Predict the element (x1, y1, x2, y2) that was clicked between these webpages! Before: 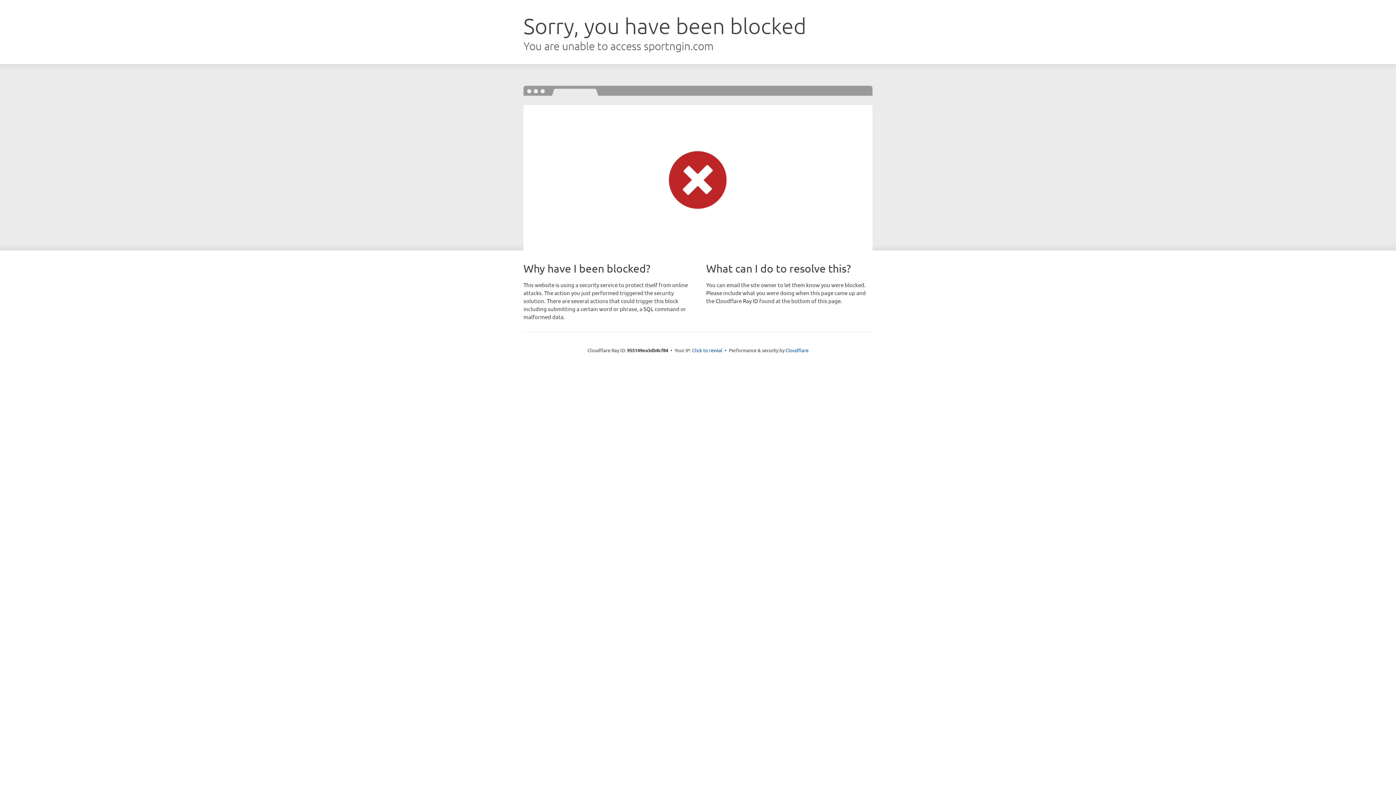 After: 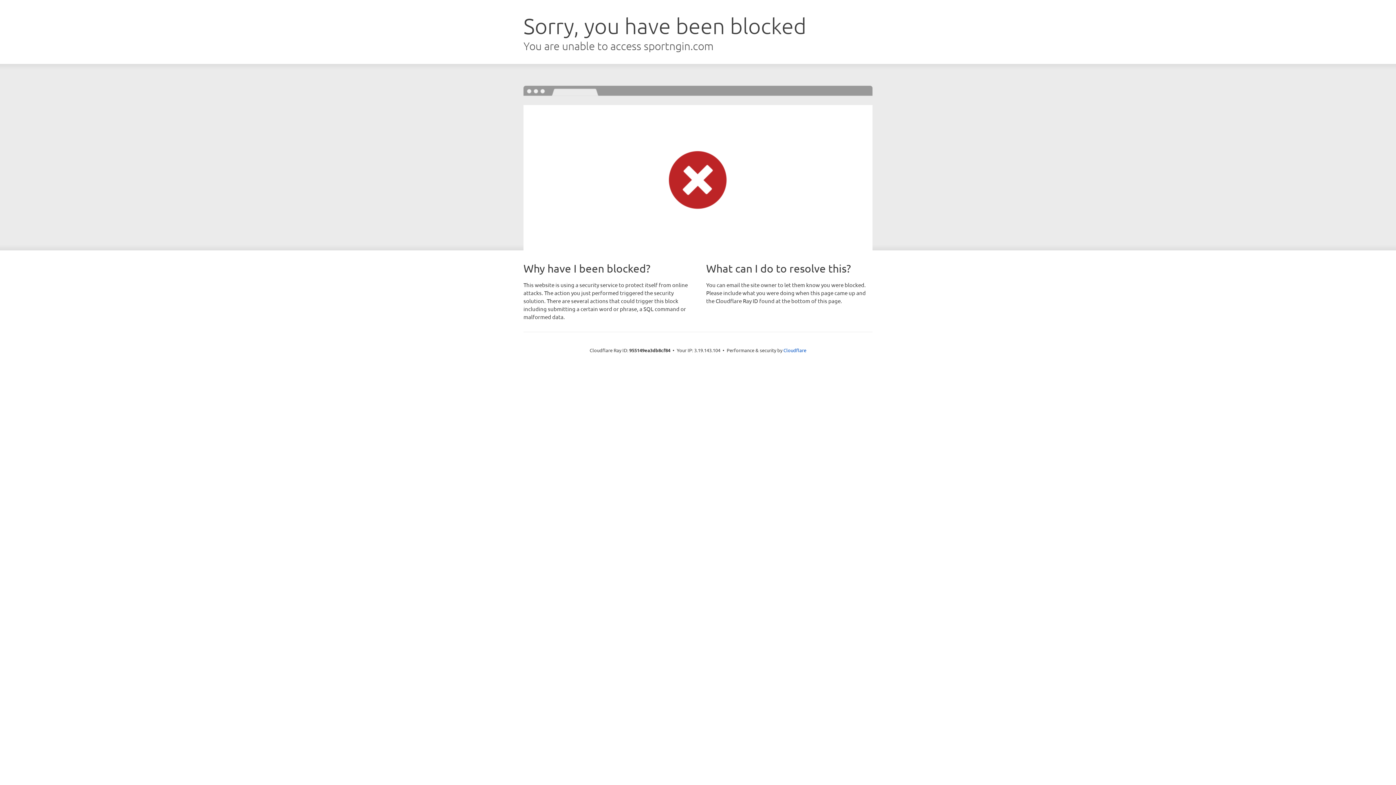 Action: bbox: (692, 346, 722, 353) label: Click to reveal